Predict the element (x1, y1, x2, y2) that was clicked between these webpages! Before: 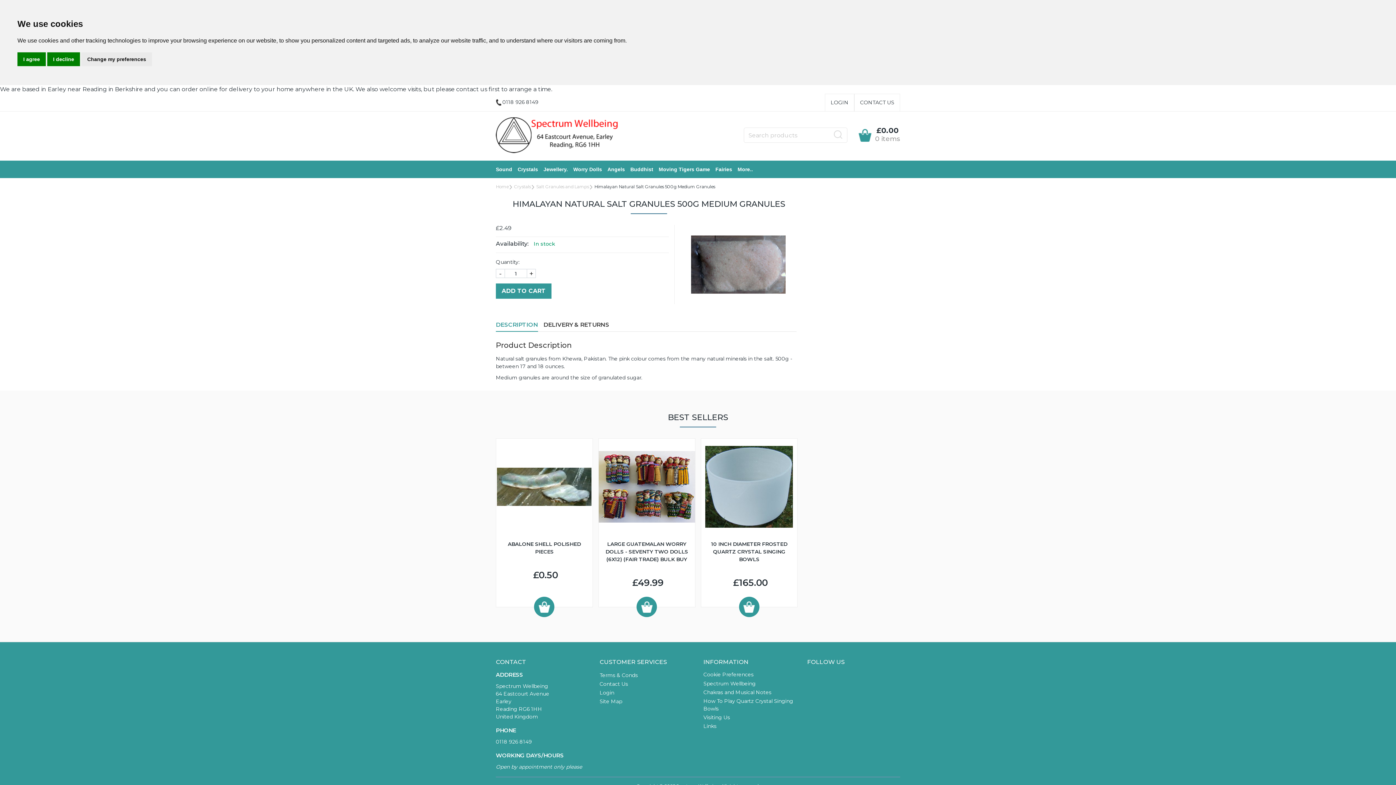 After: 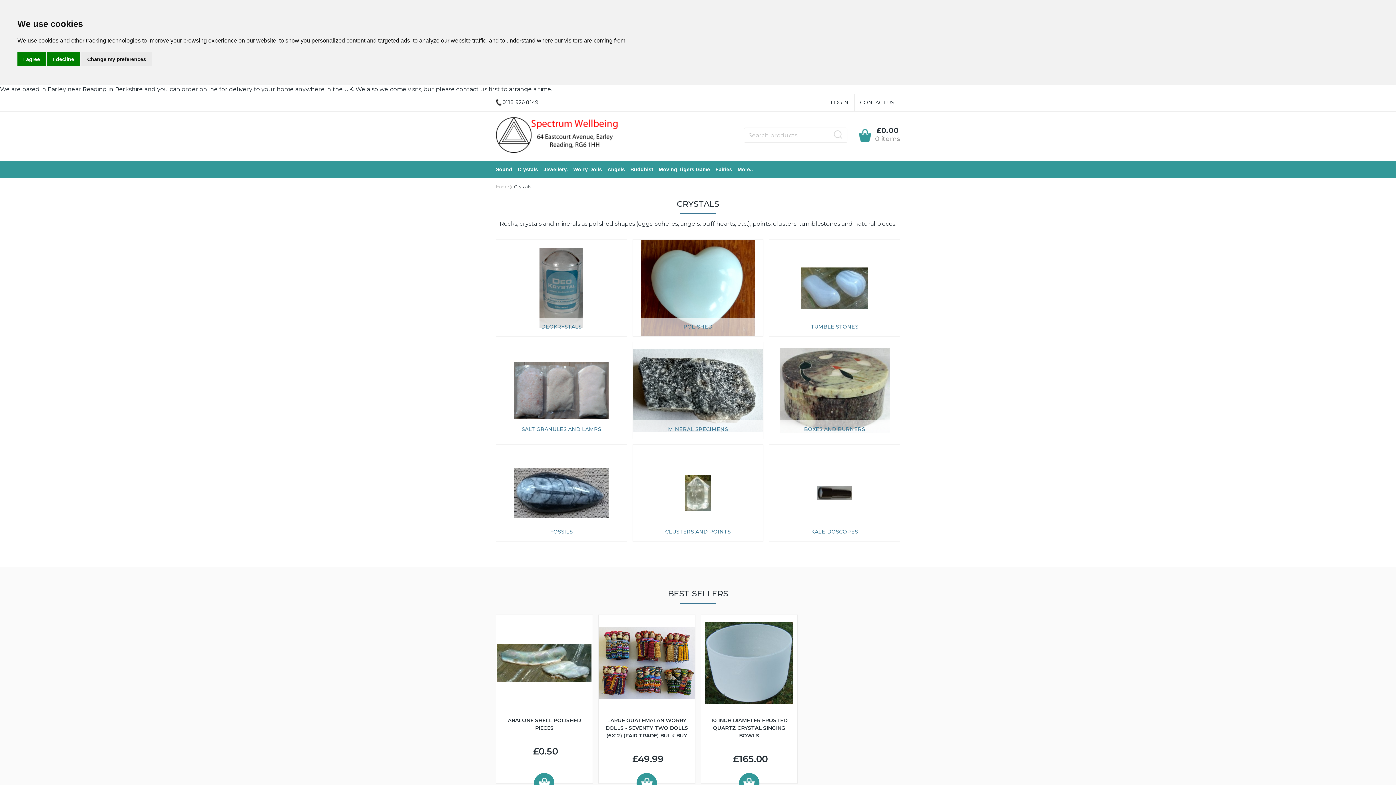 Action: label: Crystals bbox: (517, 161, 538, 177)